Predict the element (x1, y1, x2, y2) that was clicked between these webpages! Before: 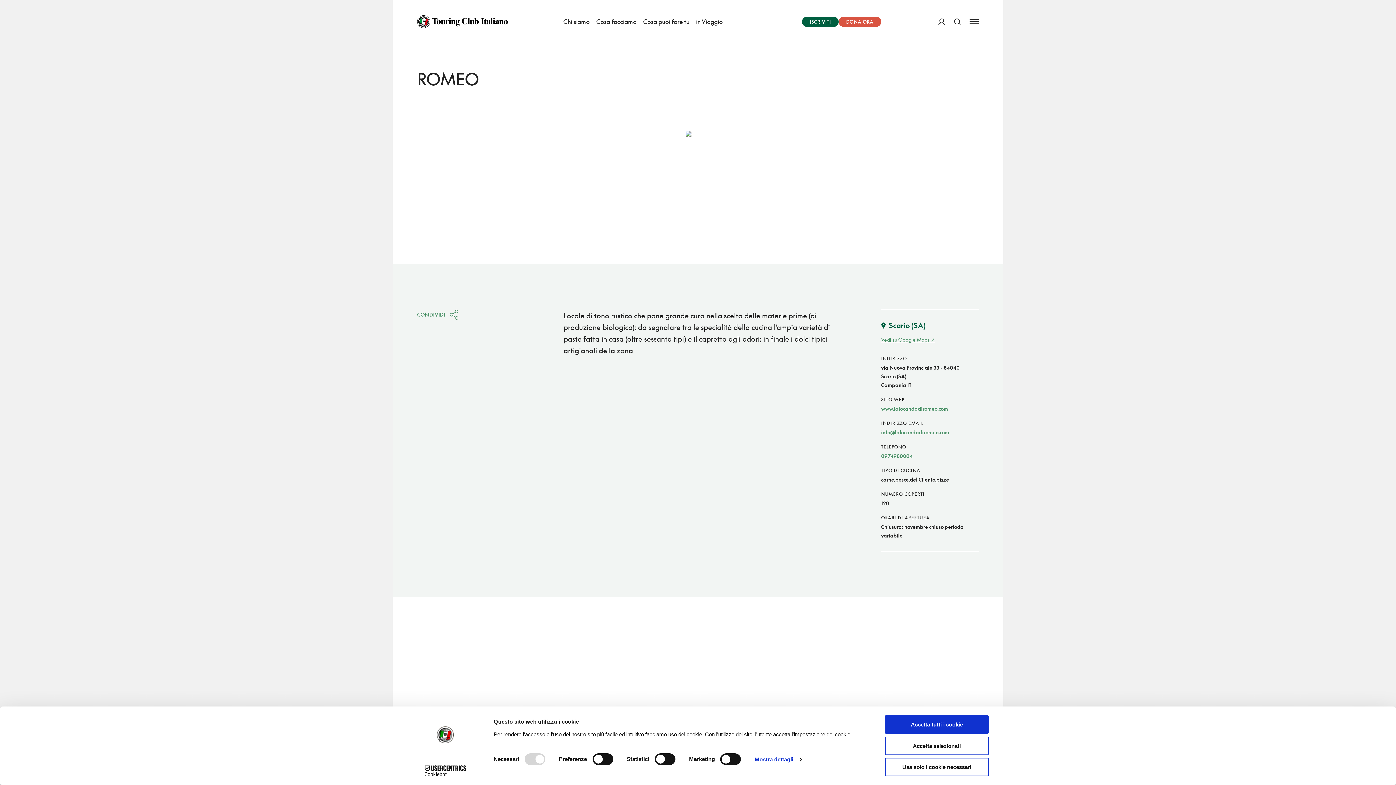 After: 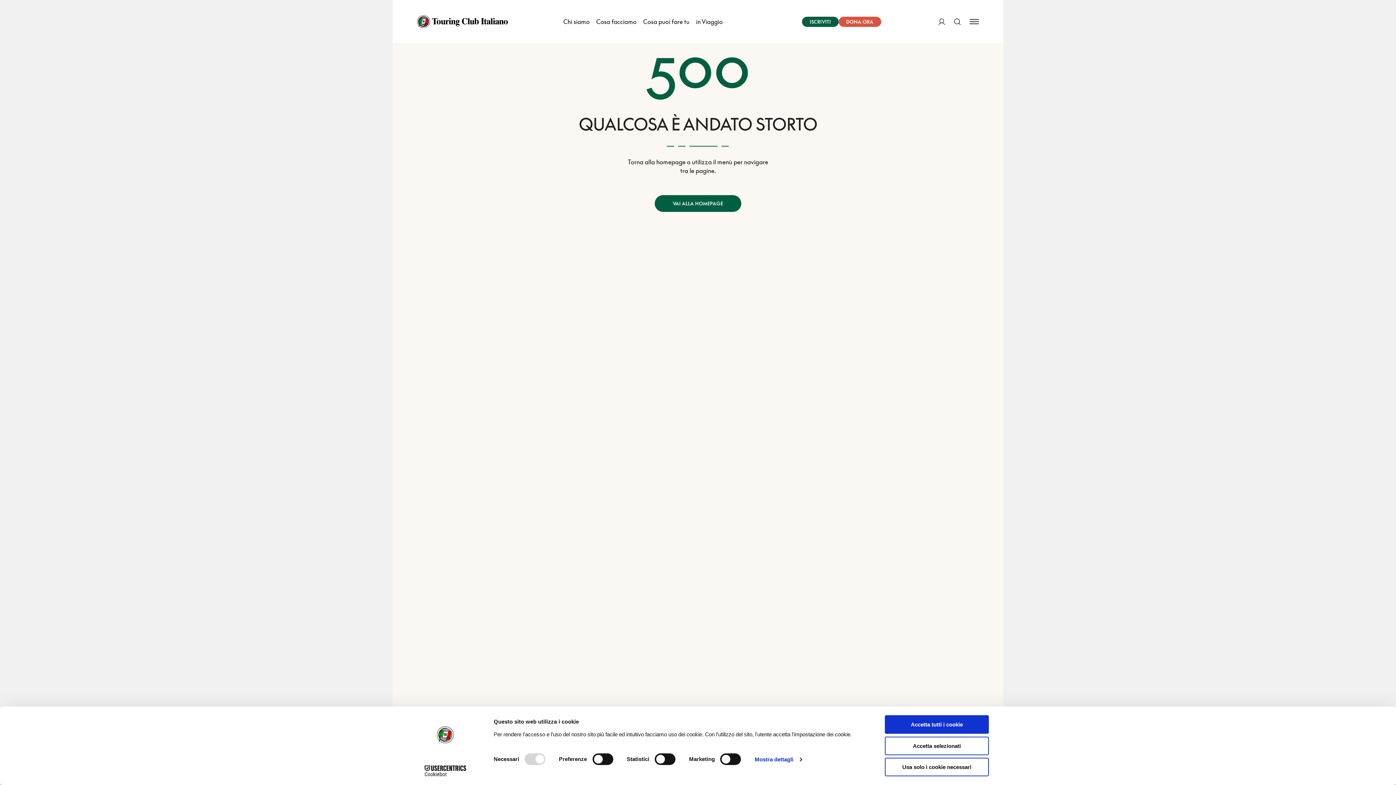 Action: label: ACCEDI bbox: (938, 10, 945, 33)